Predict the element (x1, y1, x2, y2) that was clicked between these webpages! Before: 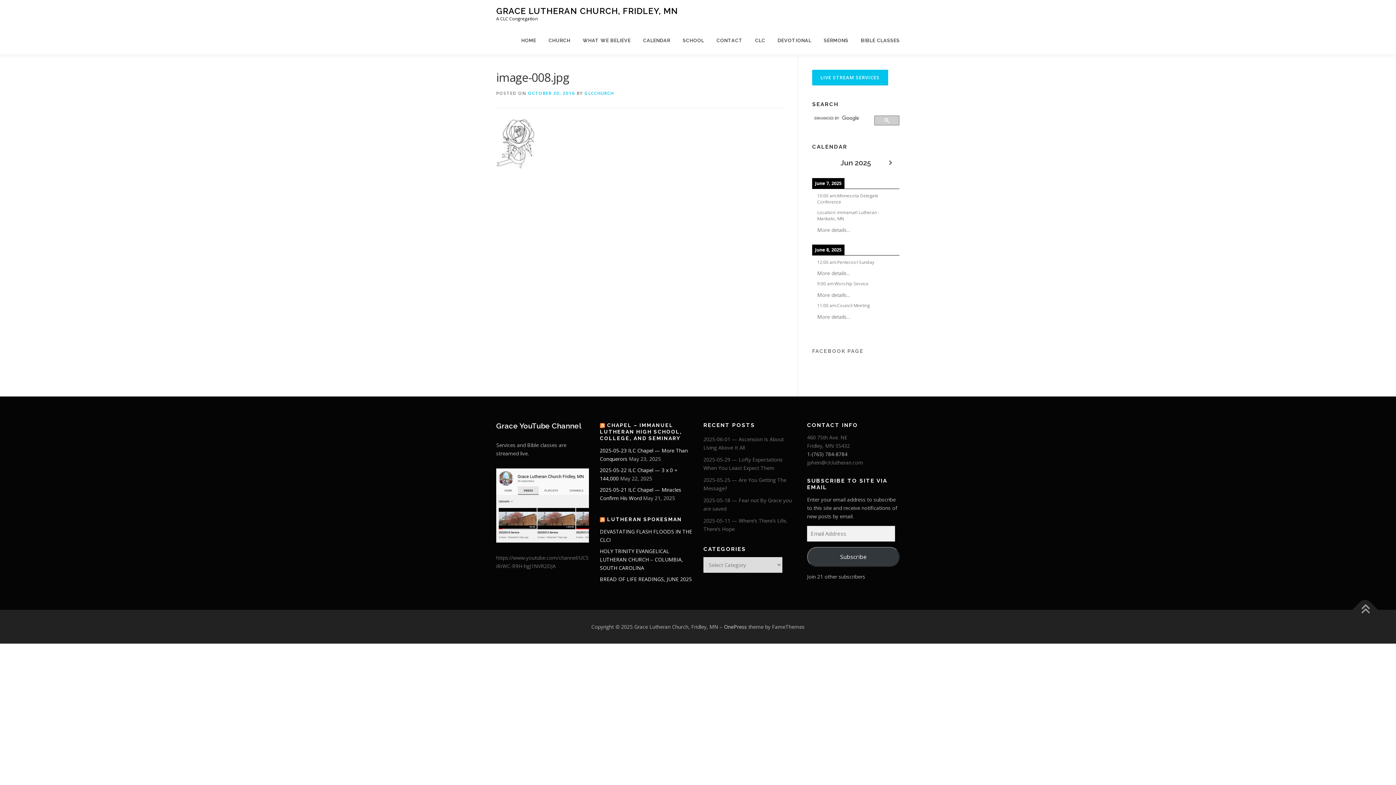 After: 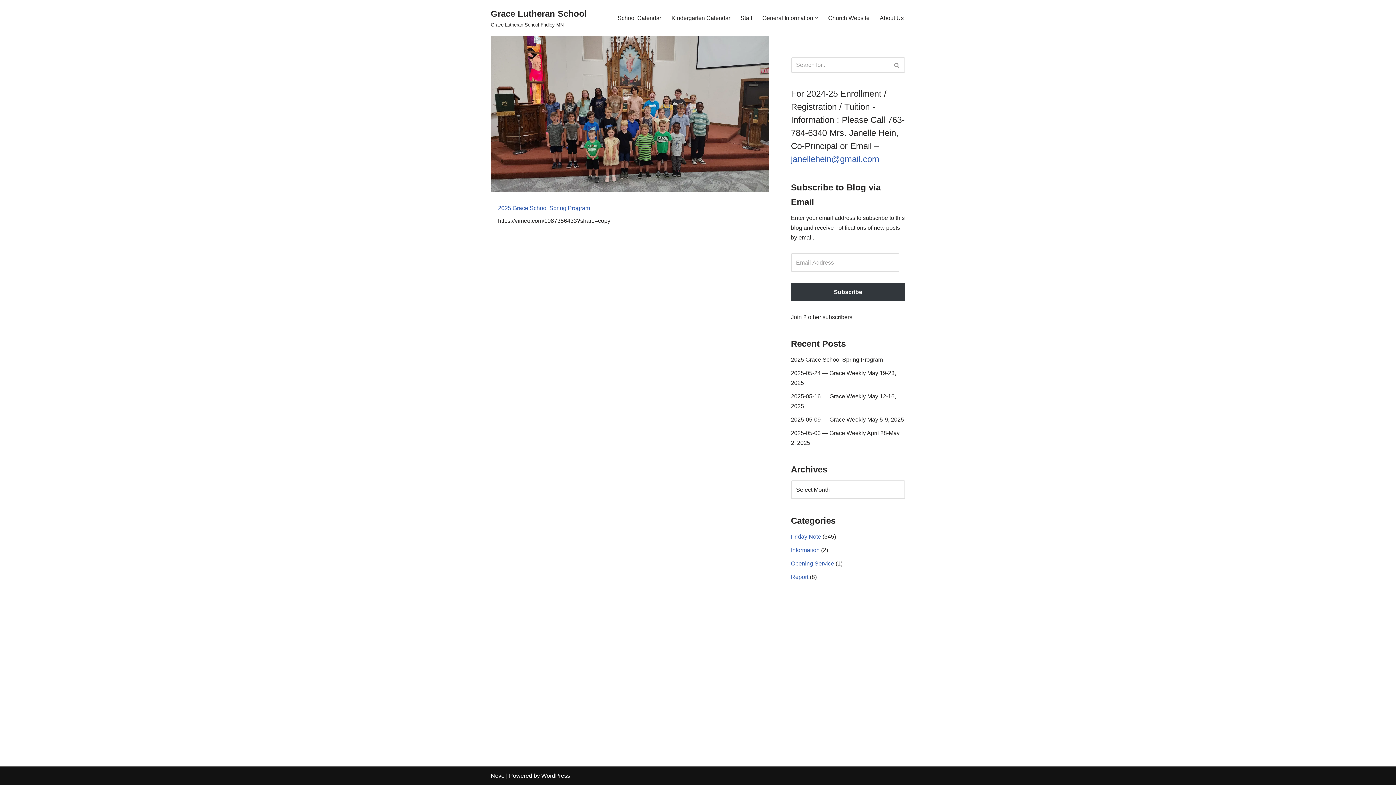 Action: label: SCHOOL bbox: (676, 26, 710, 54)